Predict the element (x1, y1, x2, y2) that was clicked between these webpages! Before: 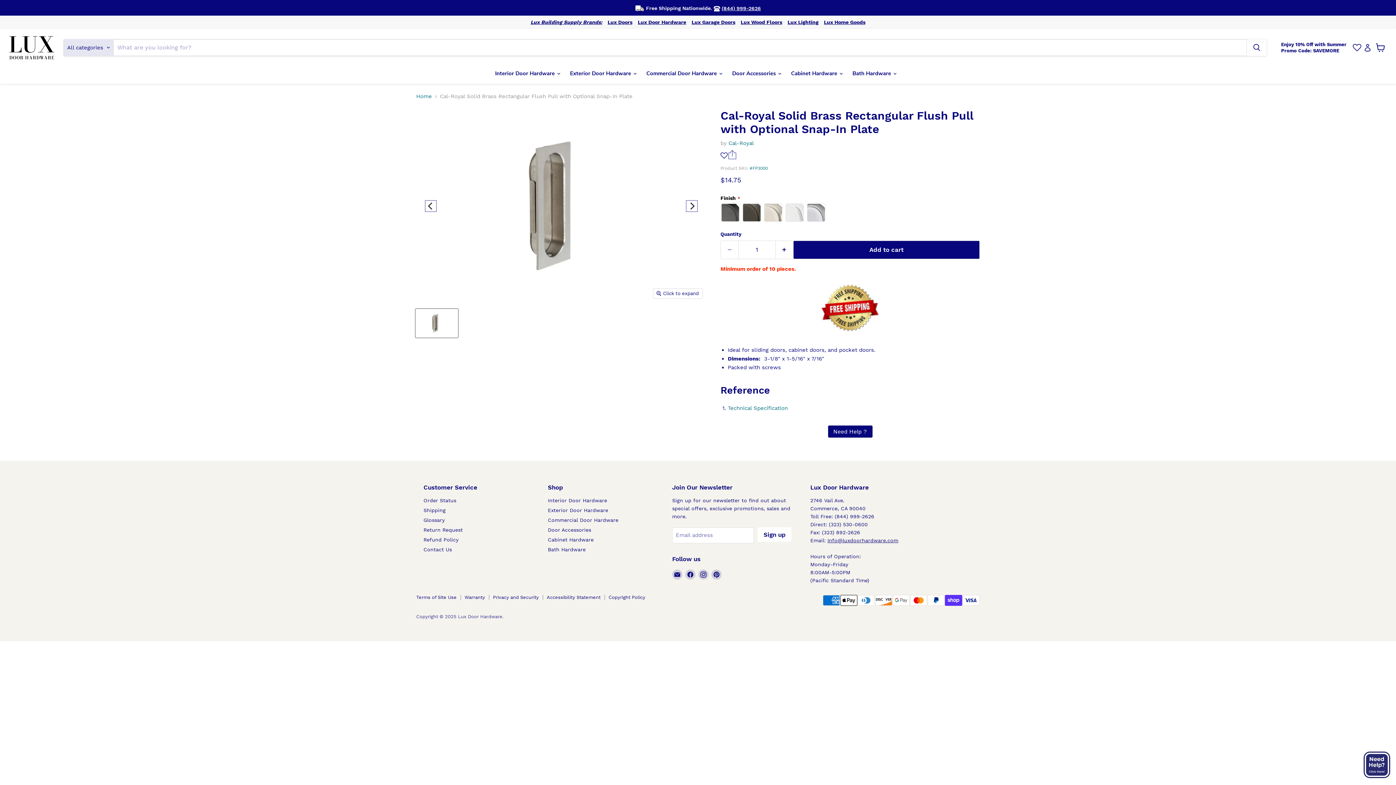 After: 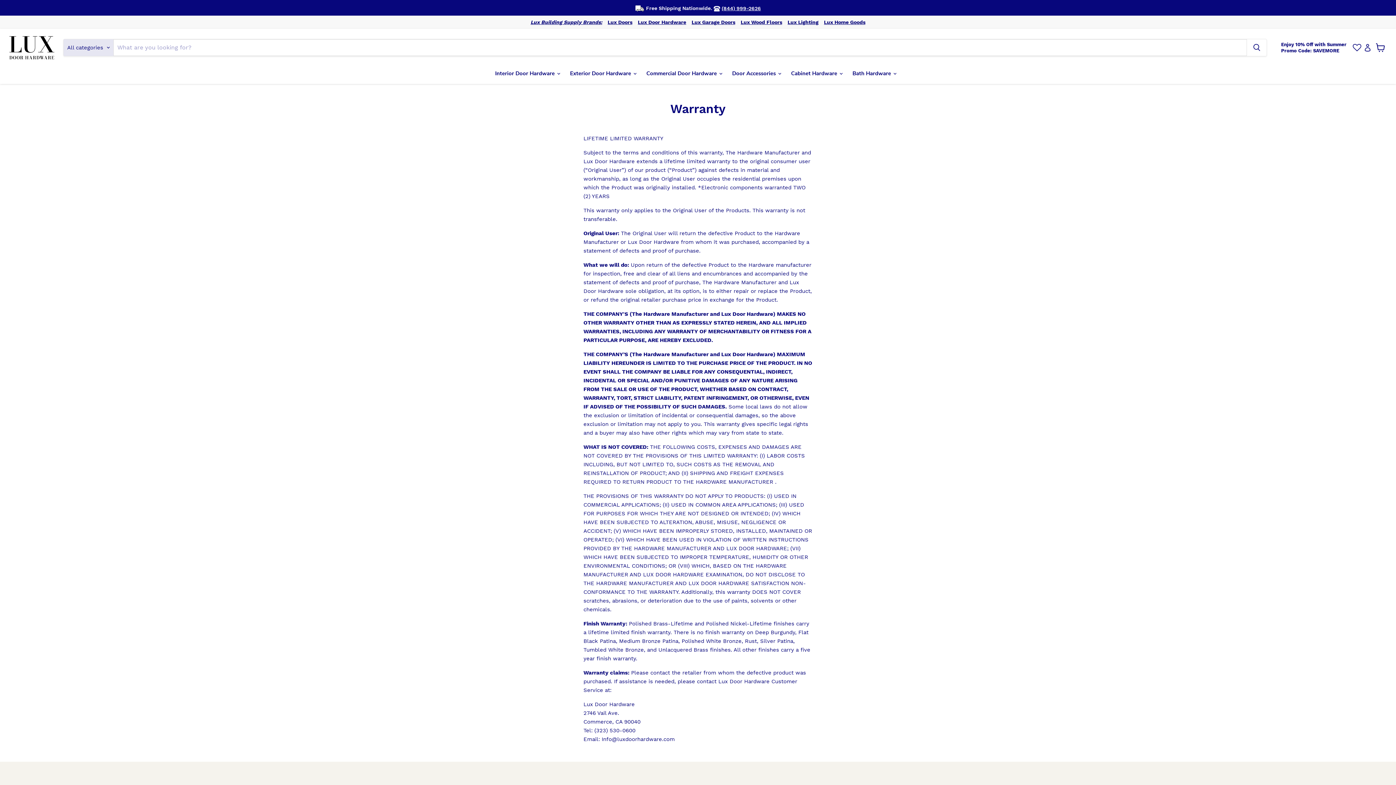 Action: label: Warranty bbox: (464, 595, 485, 600)